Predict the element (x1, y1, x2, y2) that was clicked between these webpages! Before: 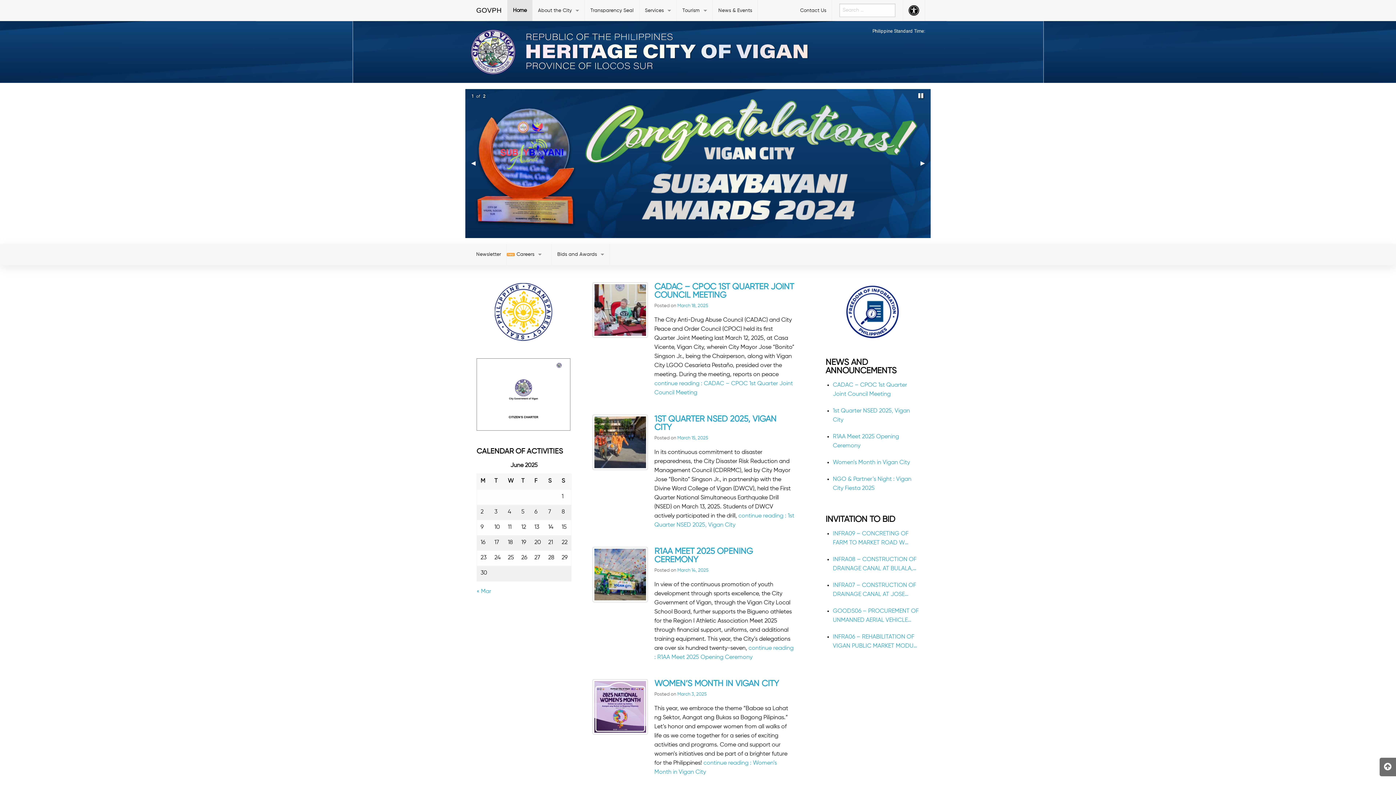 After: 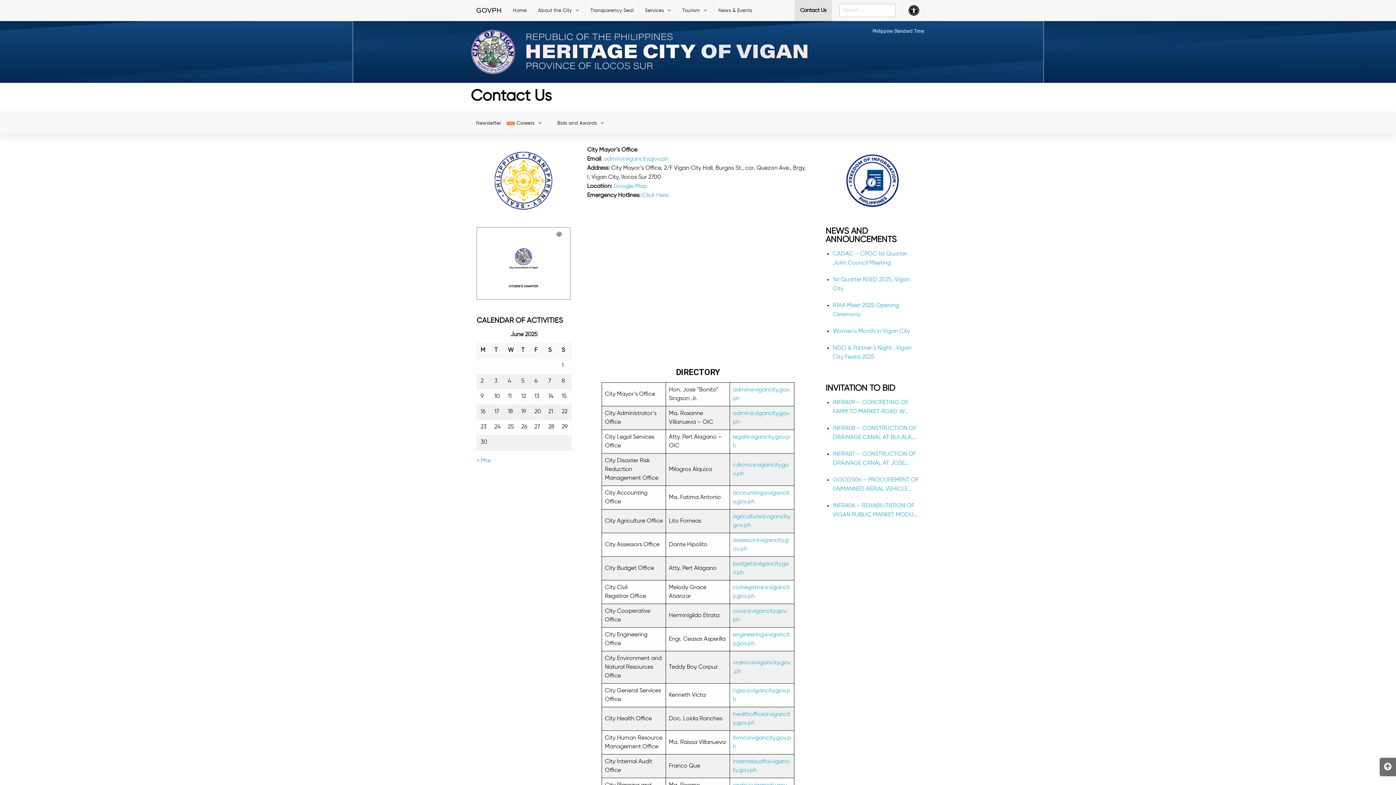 Action: label: Contact Us bbox: (794, 0, 832, 21)